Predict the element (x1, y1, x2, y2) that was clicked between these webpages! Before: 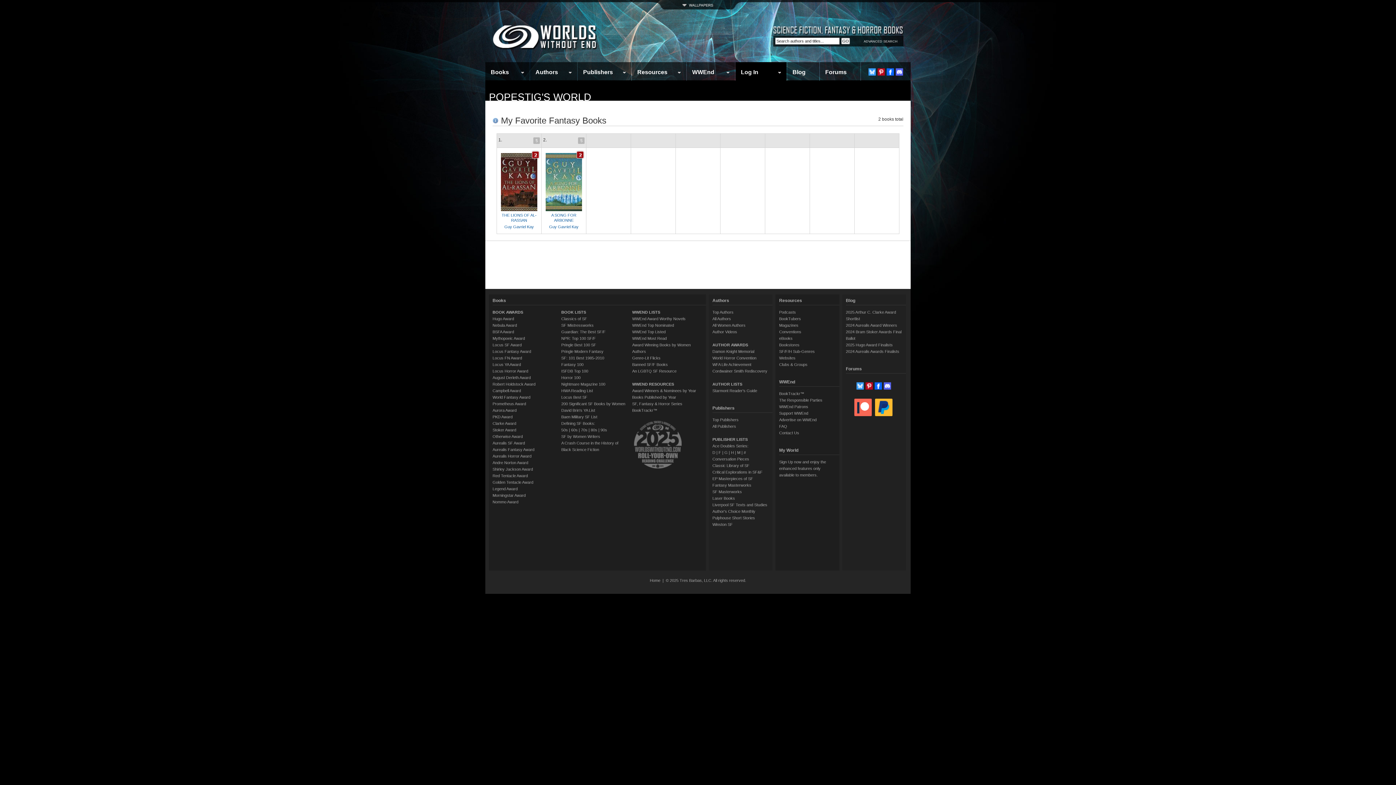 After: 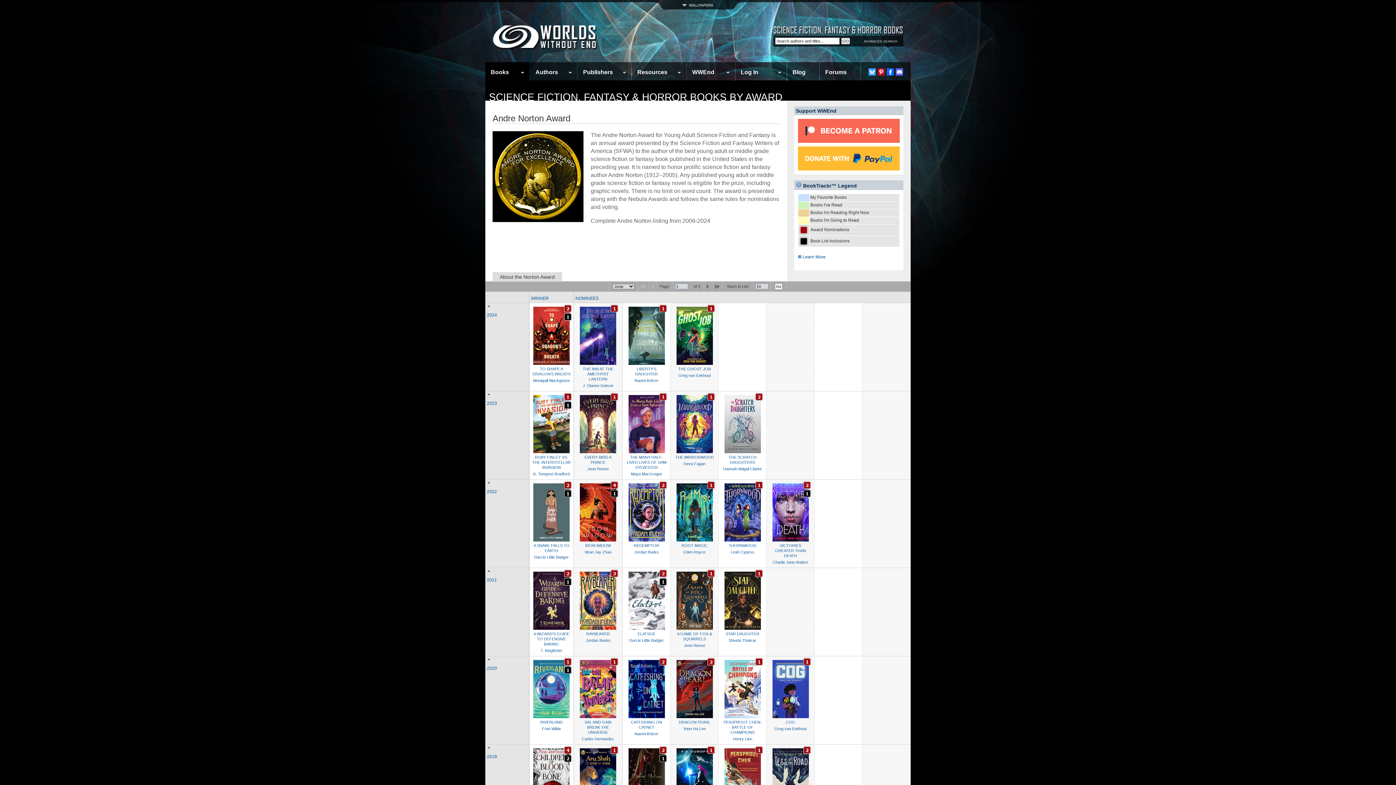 Action: bbox: (492, 460, 528, 465) label: Andre Norton Award